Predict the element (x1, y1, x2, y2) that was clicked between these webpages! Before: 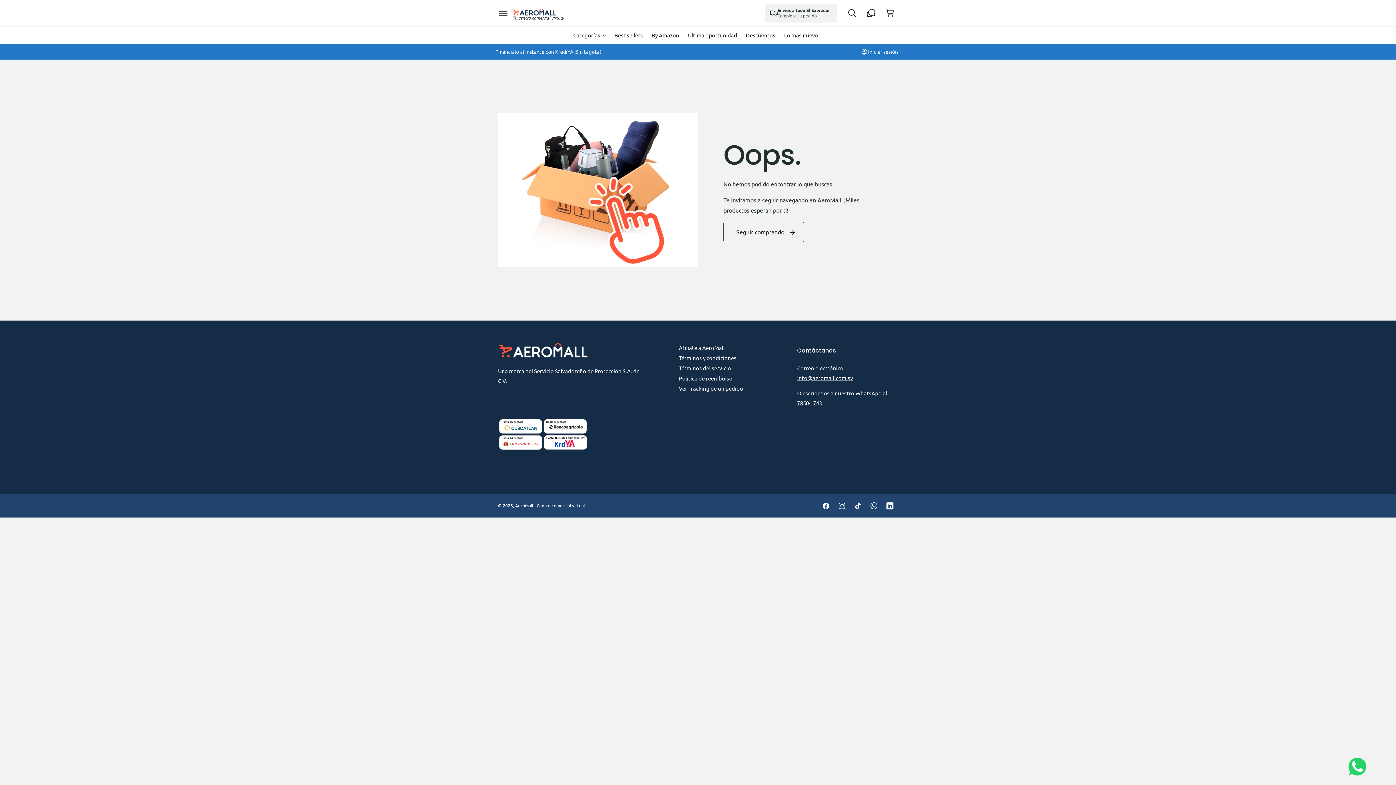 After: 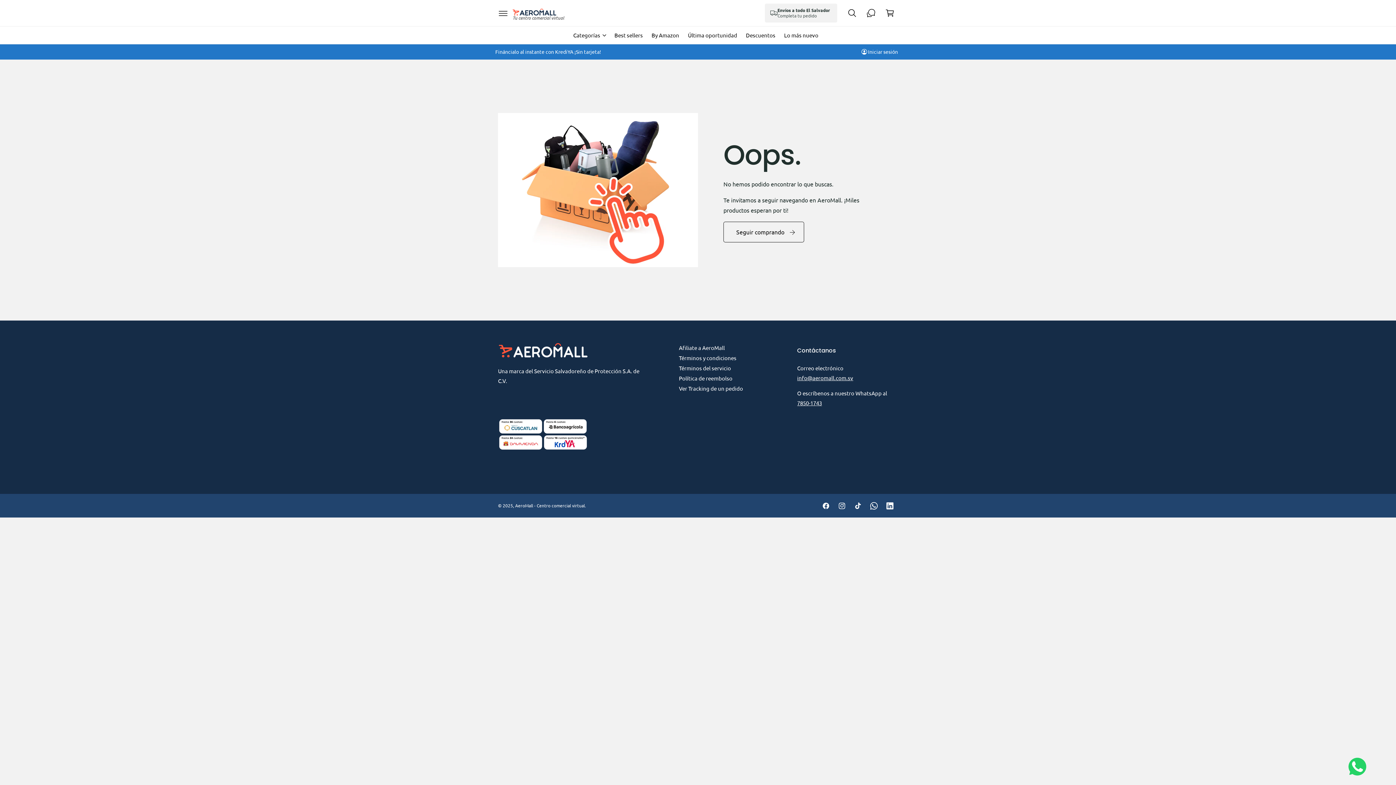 Action: bbox: (866, 498, 882, 514) label: WhatsApp